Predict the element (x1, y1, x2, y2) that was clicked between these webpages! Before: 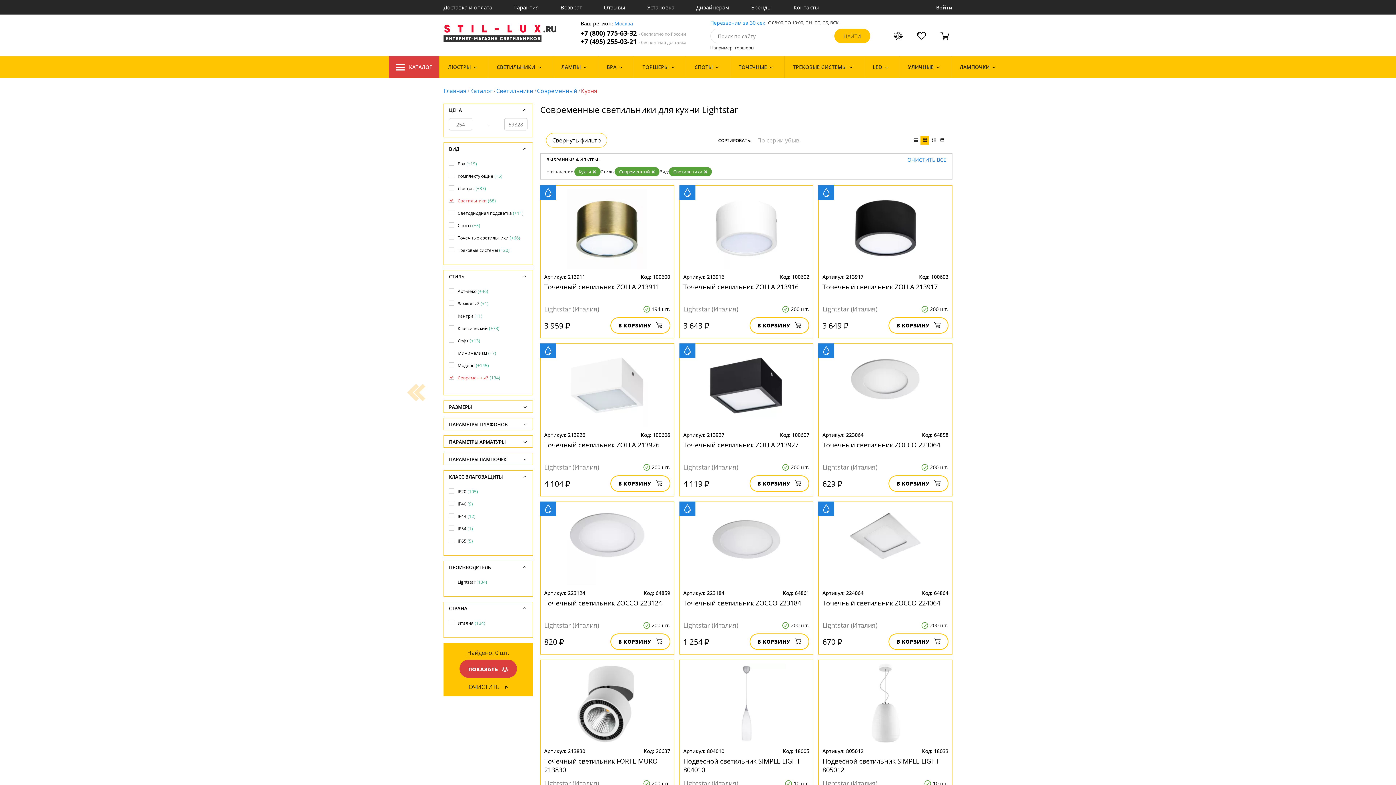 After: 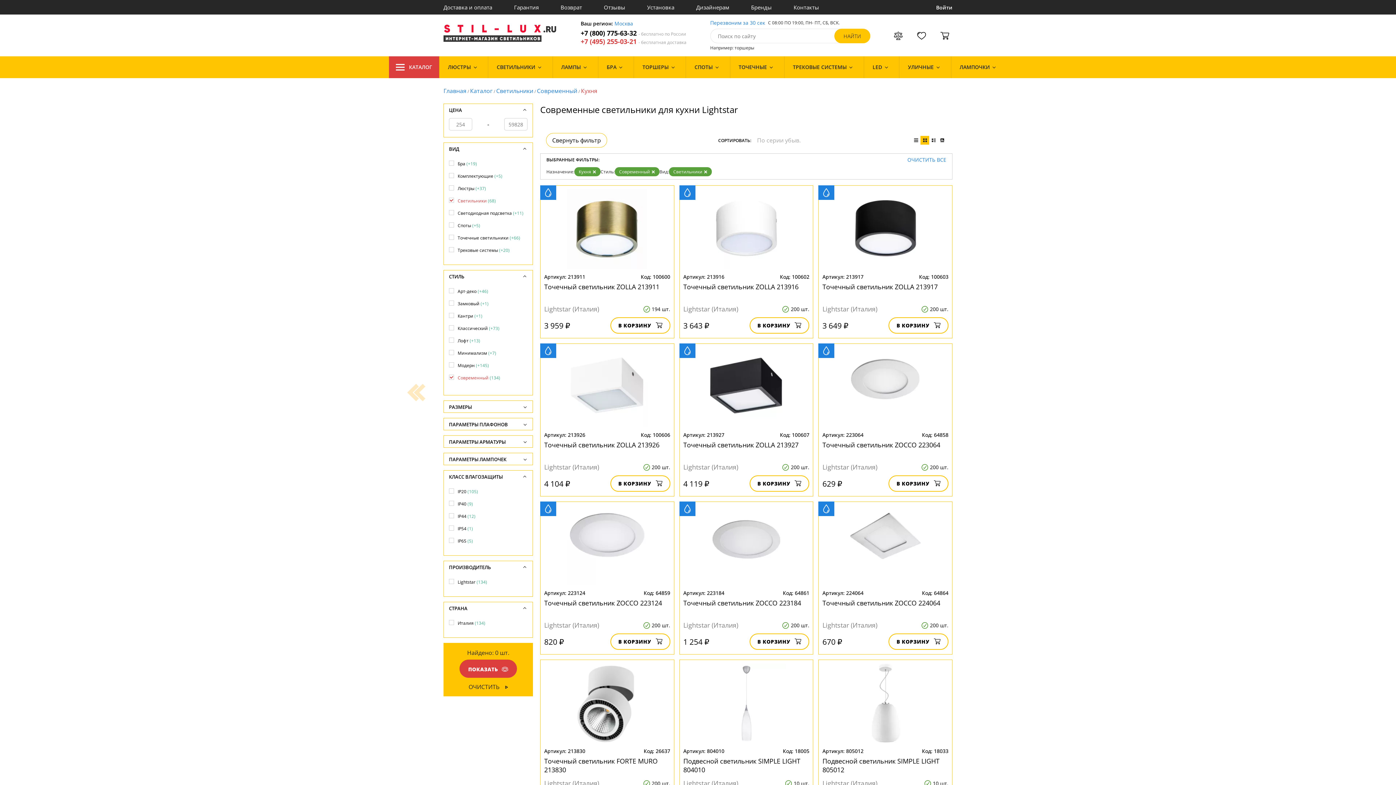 Action: label: +7 (495) 255-03-21 - бесплатная доставка bbox: (580, 37, 686, 45)